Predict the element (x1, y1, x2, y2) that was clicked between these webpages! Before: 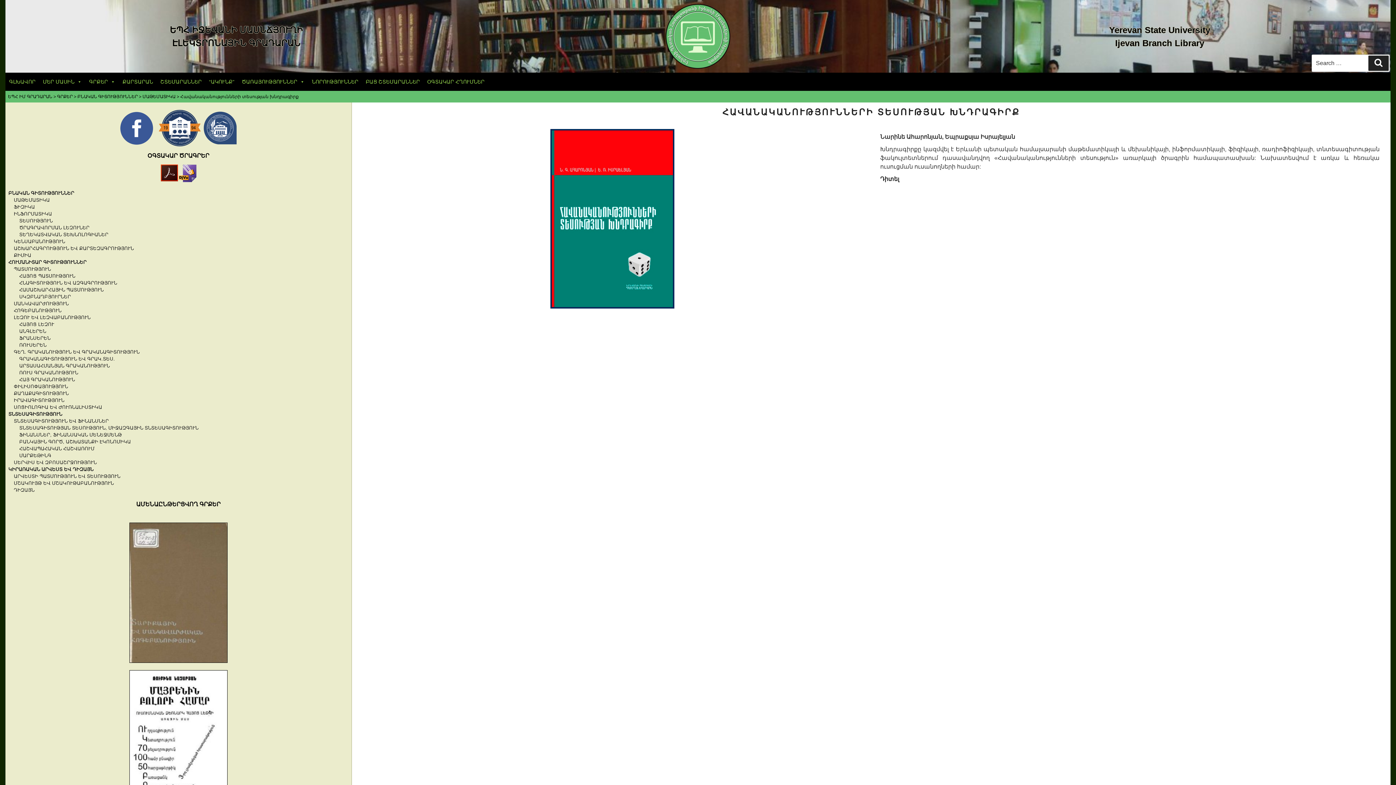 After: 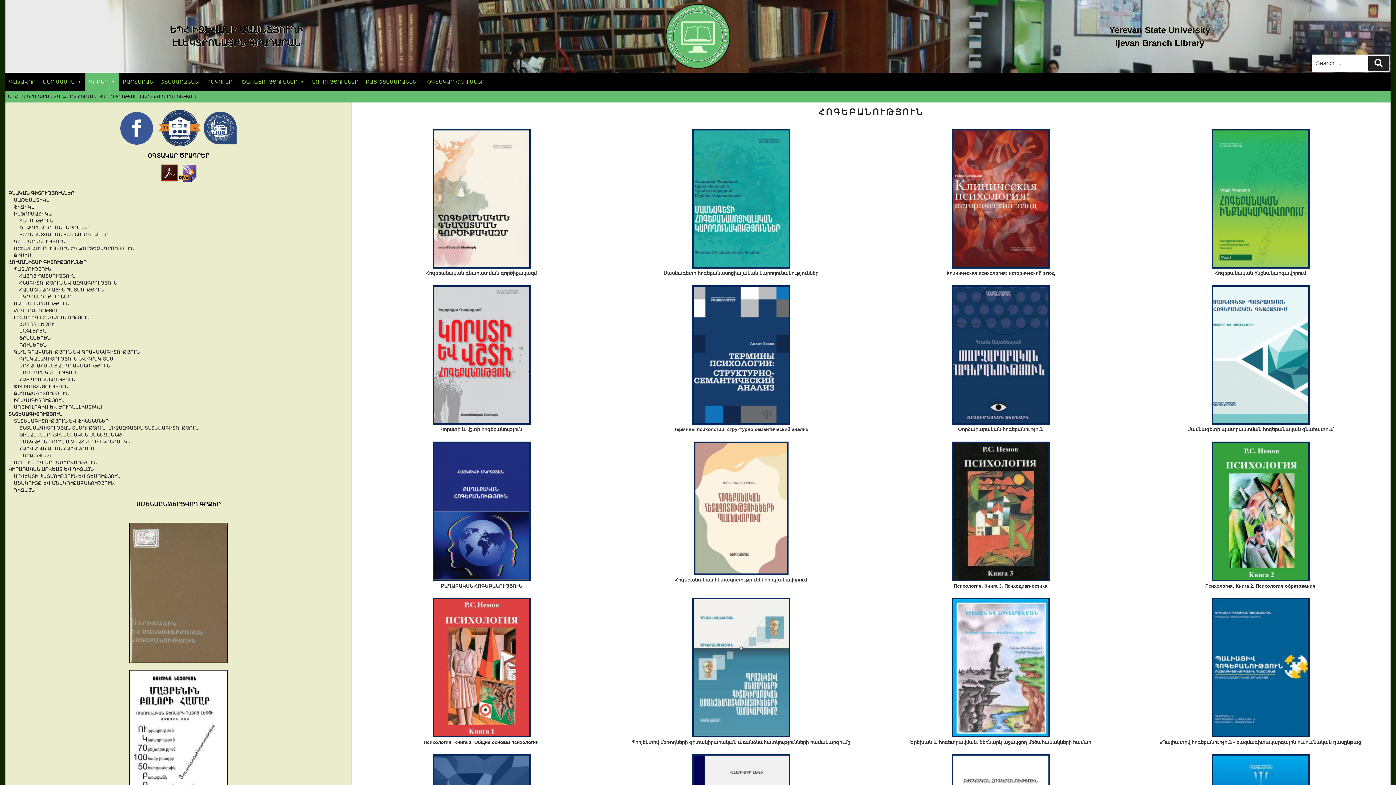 Action: label: ՀՈԳԵԲԱՆՈՒԹՅՈՒՆ bbox: (13, 307, 61, 313)